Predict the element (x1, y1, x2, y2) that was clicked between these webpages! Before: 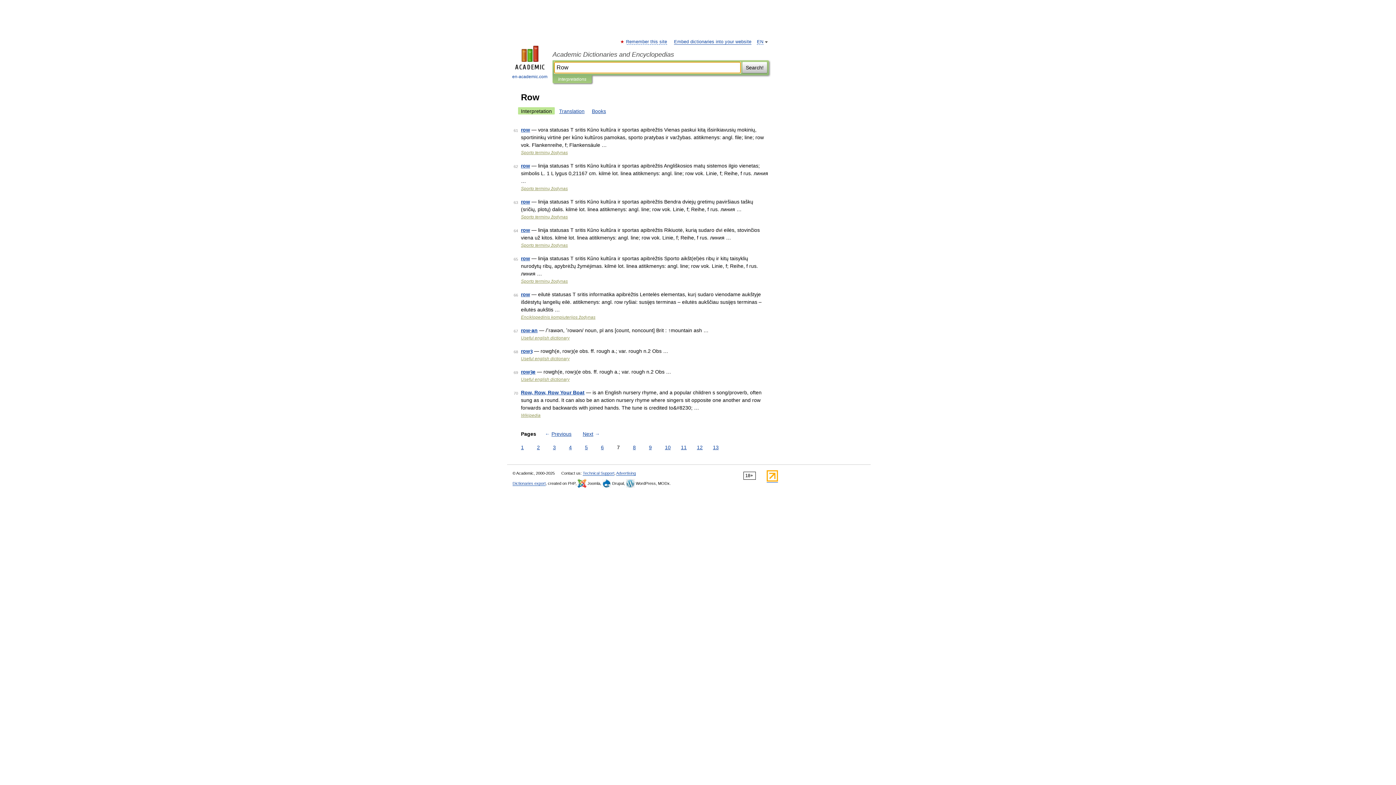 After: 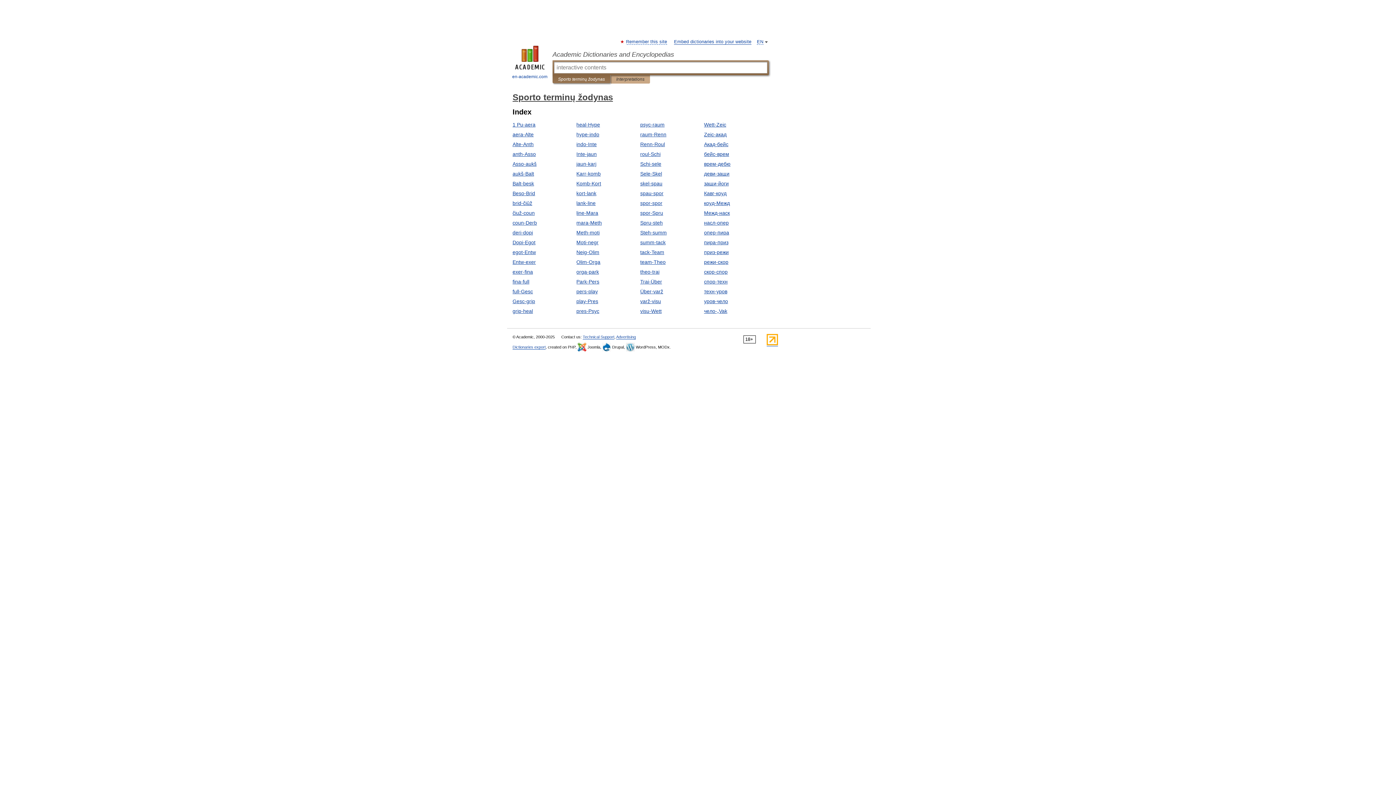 Action: bbox: (521, 242, 568, 248) label: Sporto terminų žodynas